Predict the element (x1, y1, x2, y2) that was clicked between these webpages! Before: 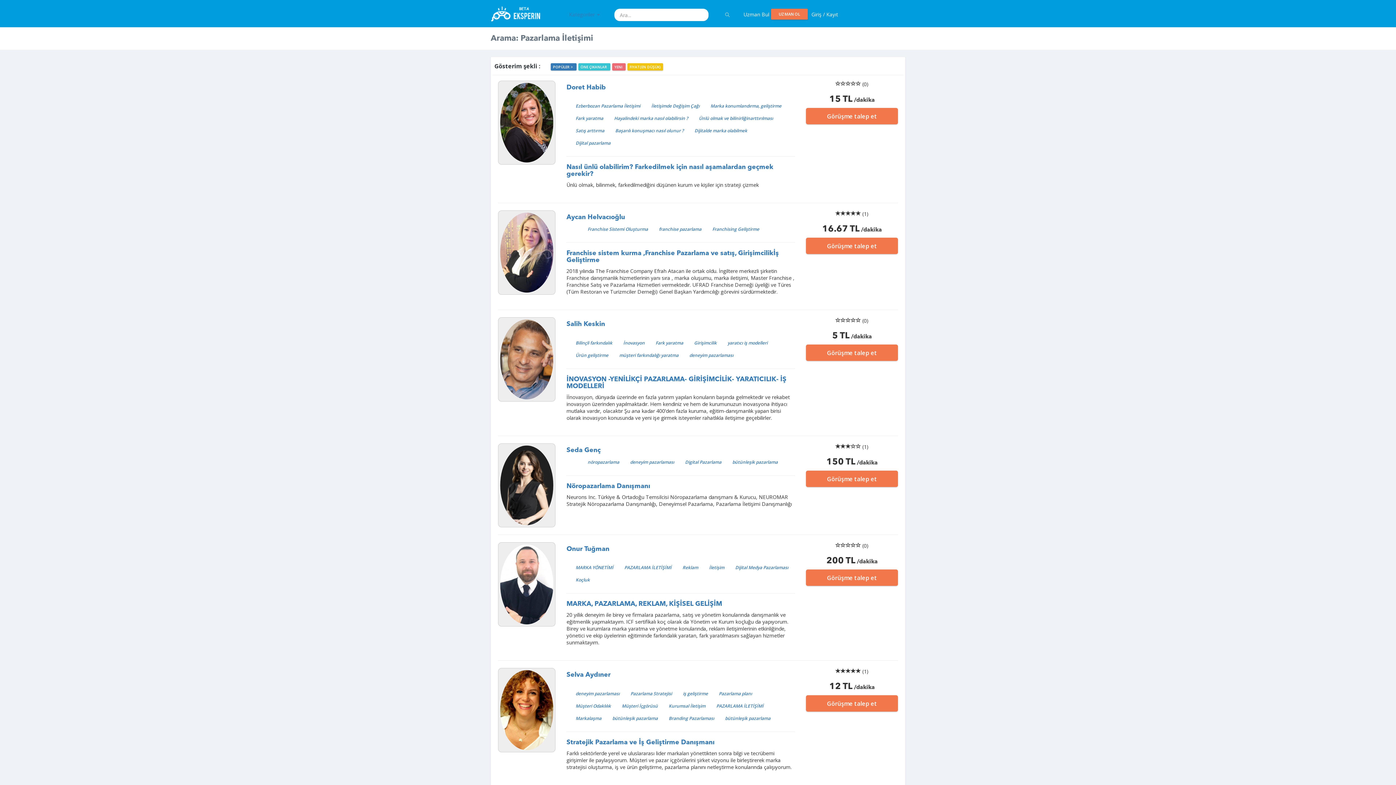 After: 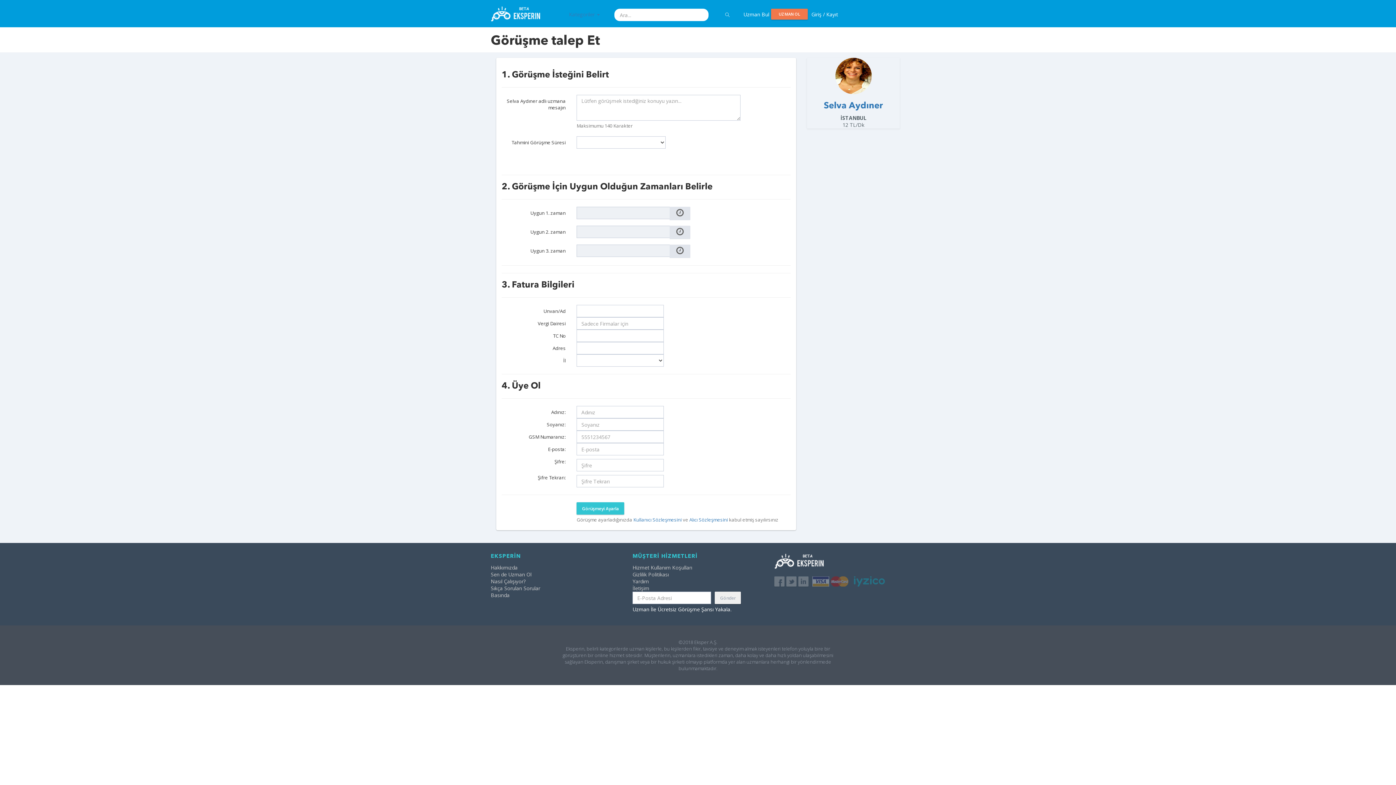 Action: label: Görüşme talep et bbox: (806, 695, 898, 712)